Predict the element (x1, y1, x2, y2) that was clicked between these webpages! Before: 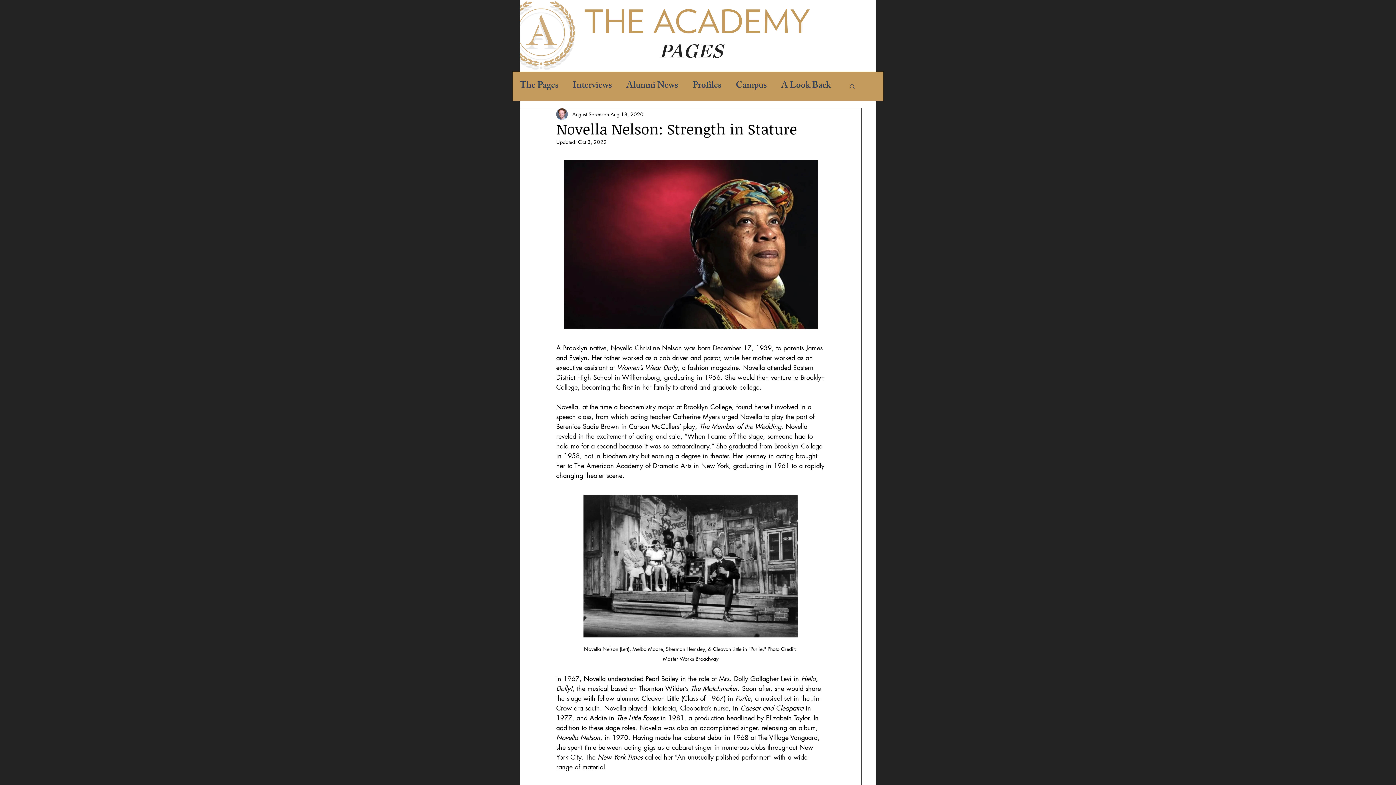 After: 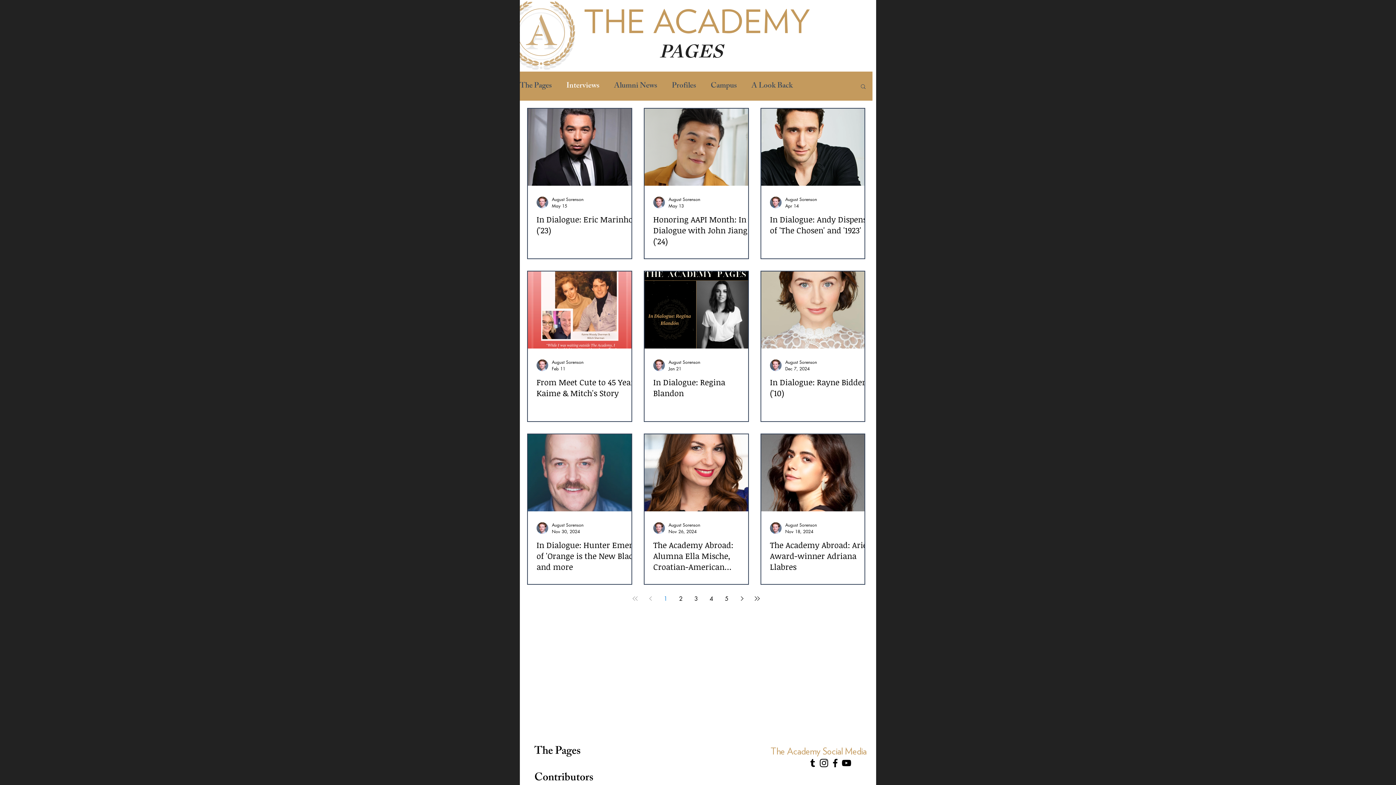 Action: label: Interviews bbox: (573, 80, 612, 91)